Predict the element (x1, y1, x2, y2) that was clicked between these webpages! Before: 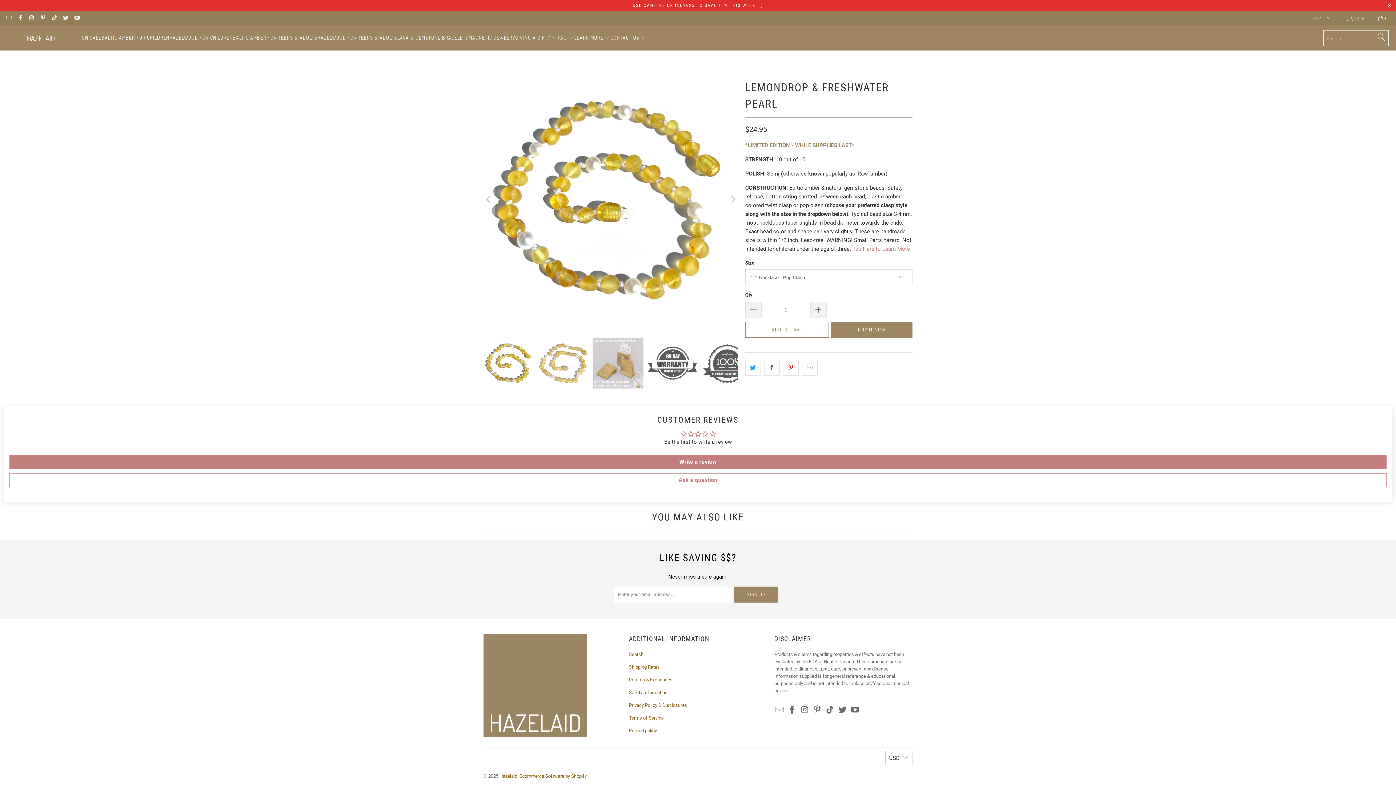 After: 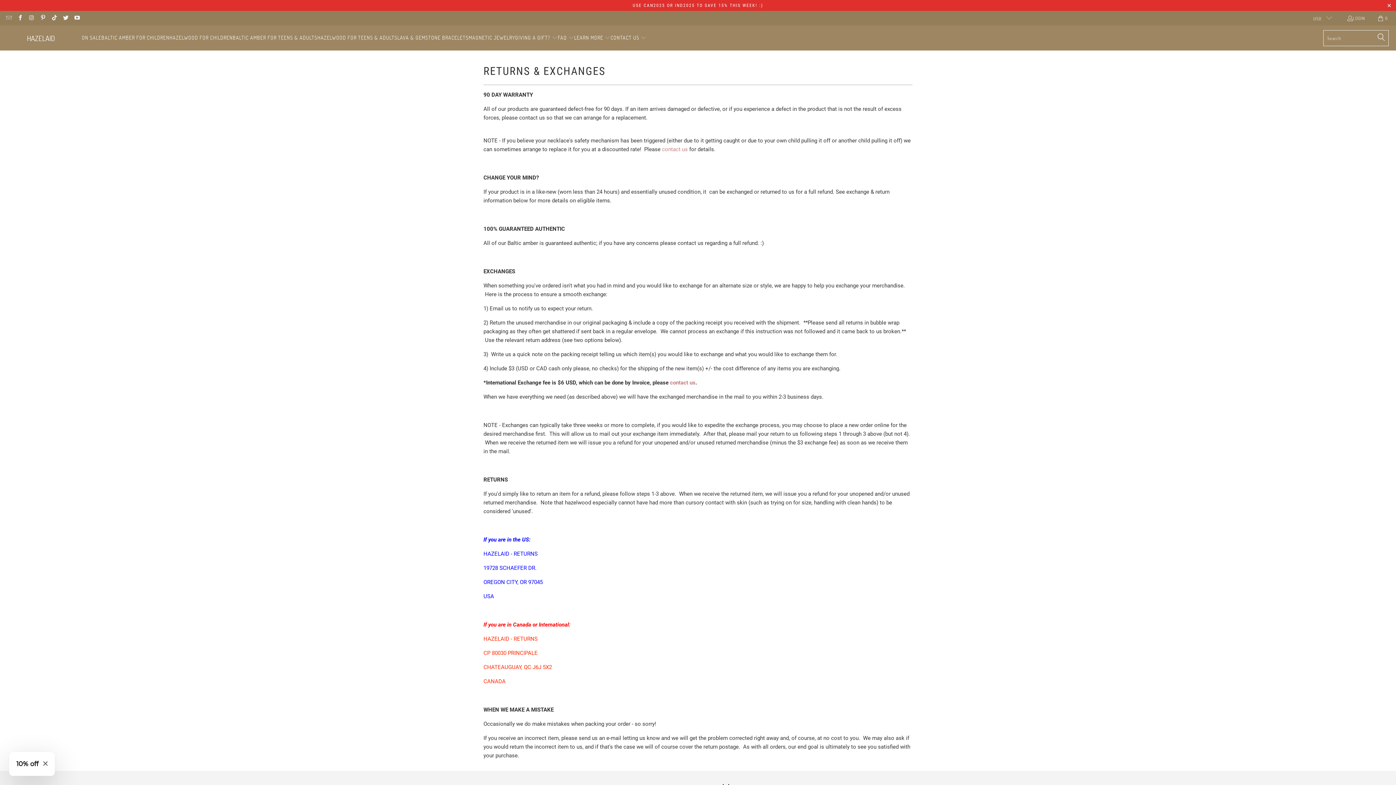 Action: bbox: (629, 677, 672, 682) label: Returns & Exchanges